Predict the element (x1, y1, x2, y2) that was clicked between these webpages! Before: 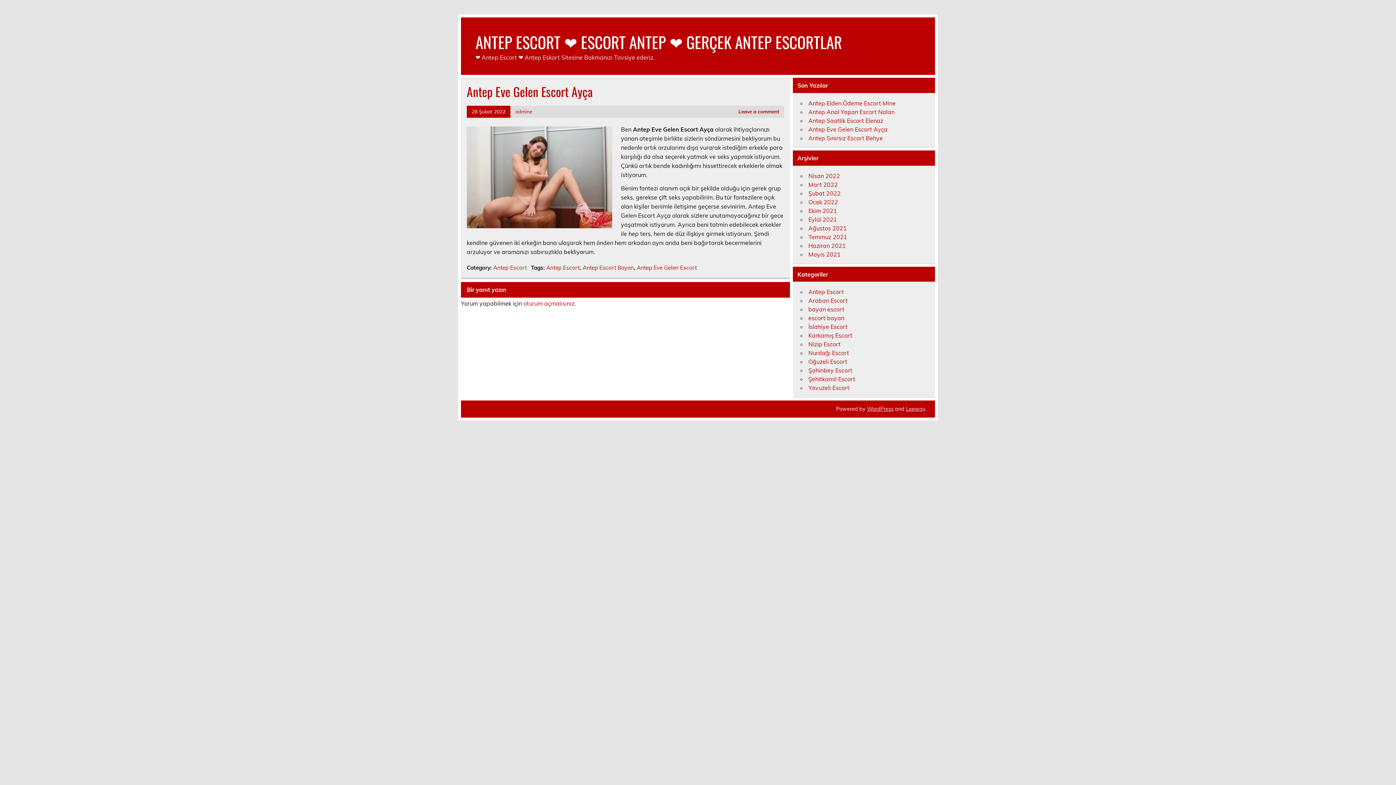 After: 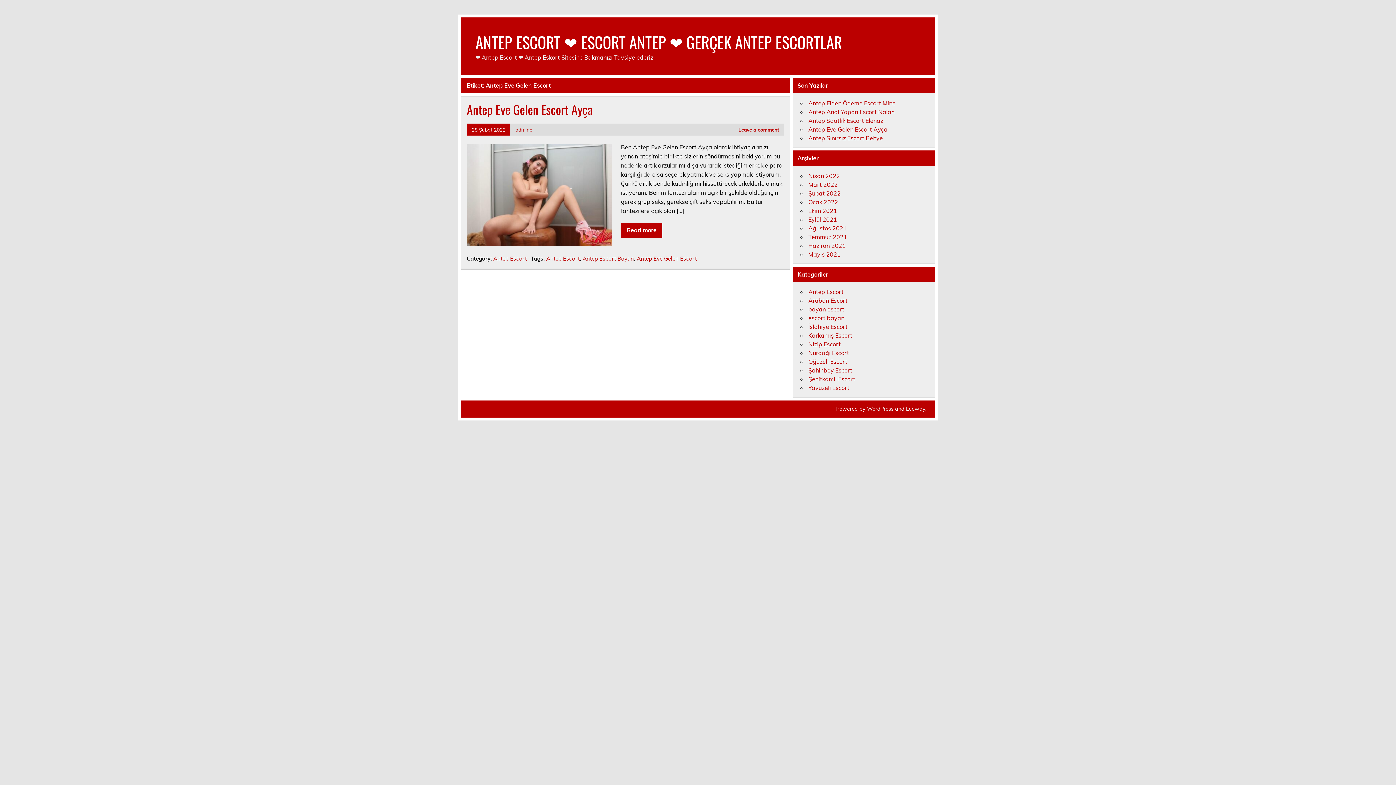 Action: bbox: (636, 264, 696, 271) label: Antep Eve Gelen Escort